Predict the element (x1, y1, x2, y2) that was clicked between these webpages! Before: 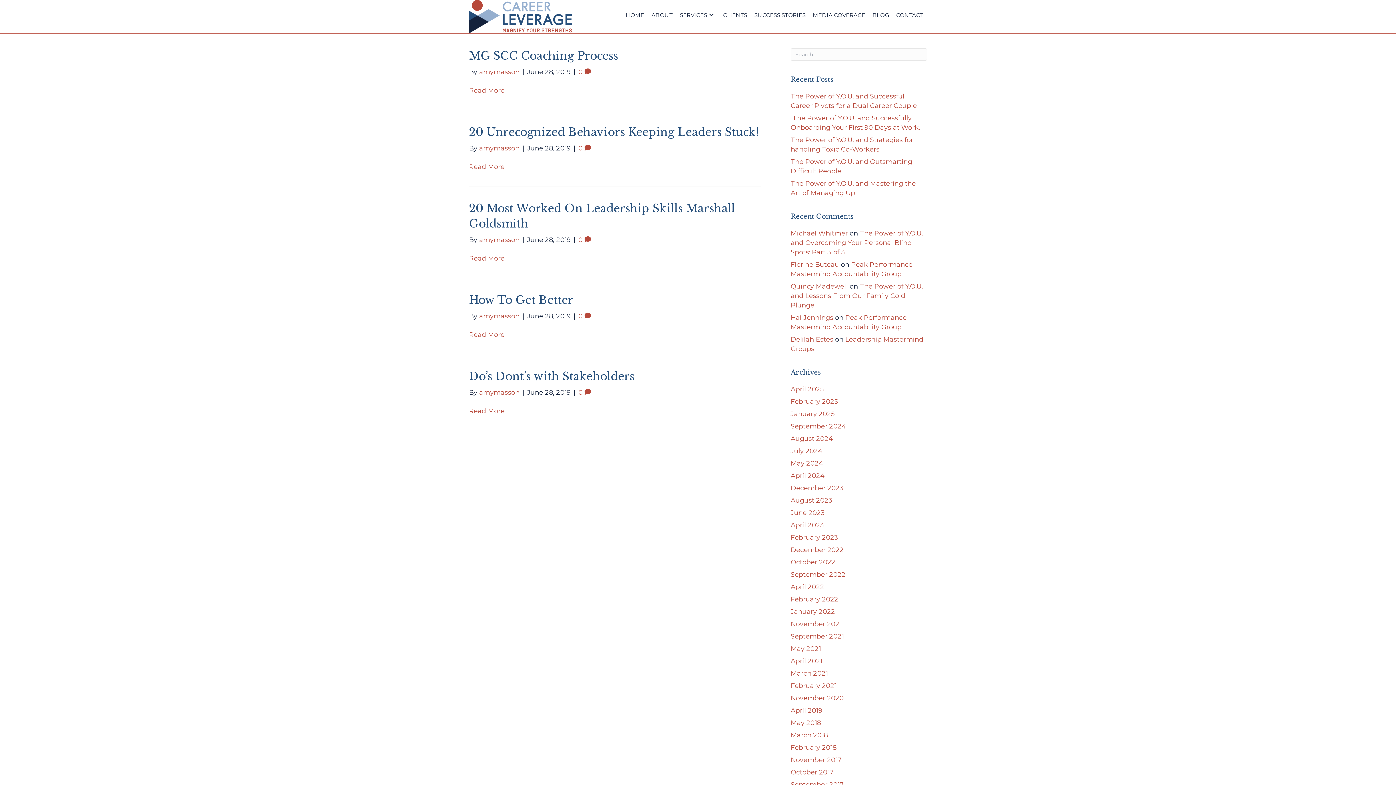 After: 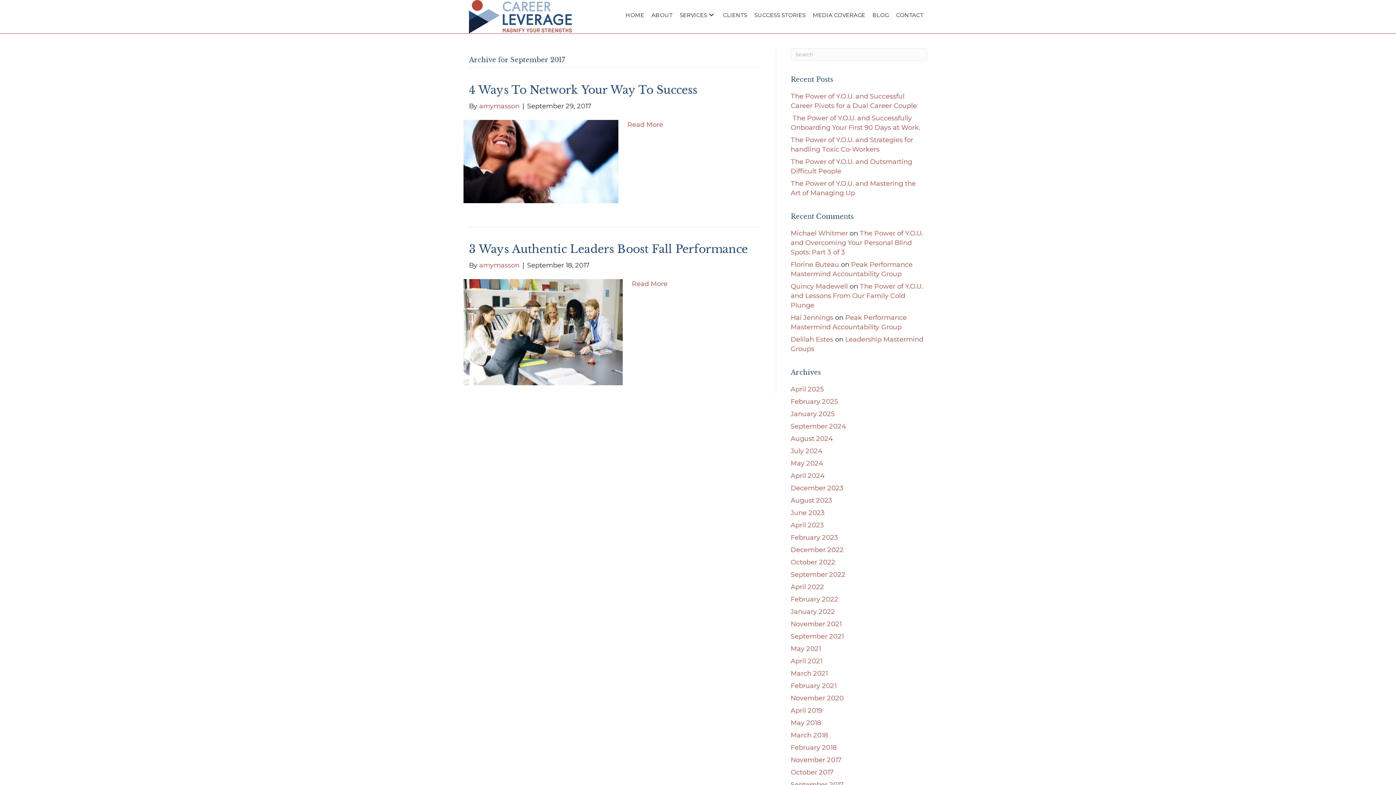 Action: bbox: (790, 781, 844, 789) label: September 2017